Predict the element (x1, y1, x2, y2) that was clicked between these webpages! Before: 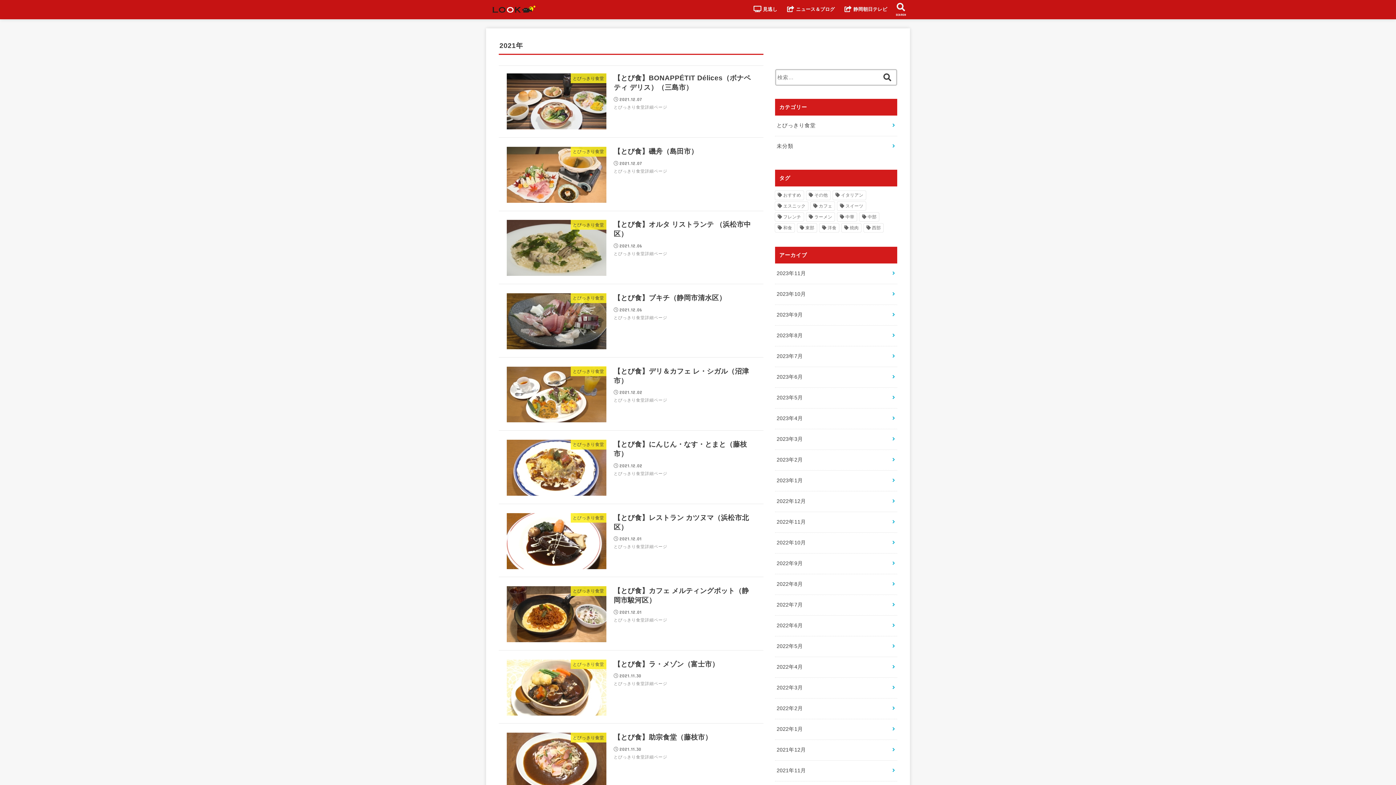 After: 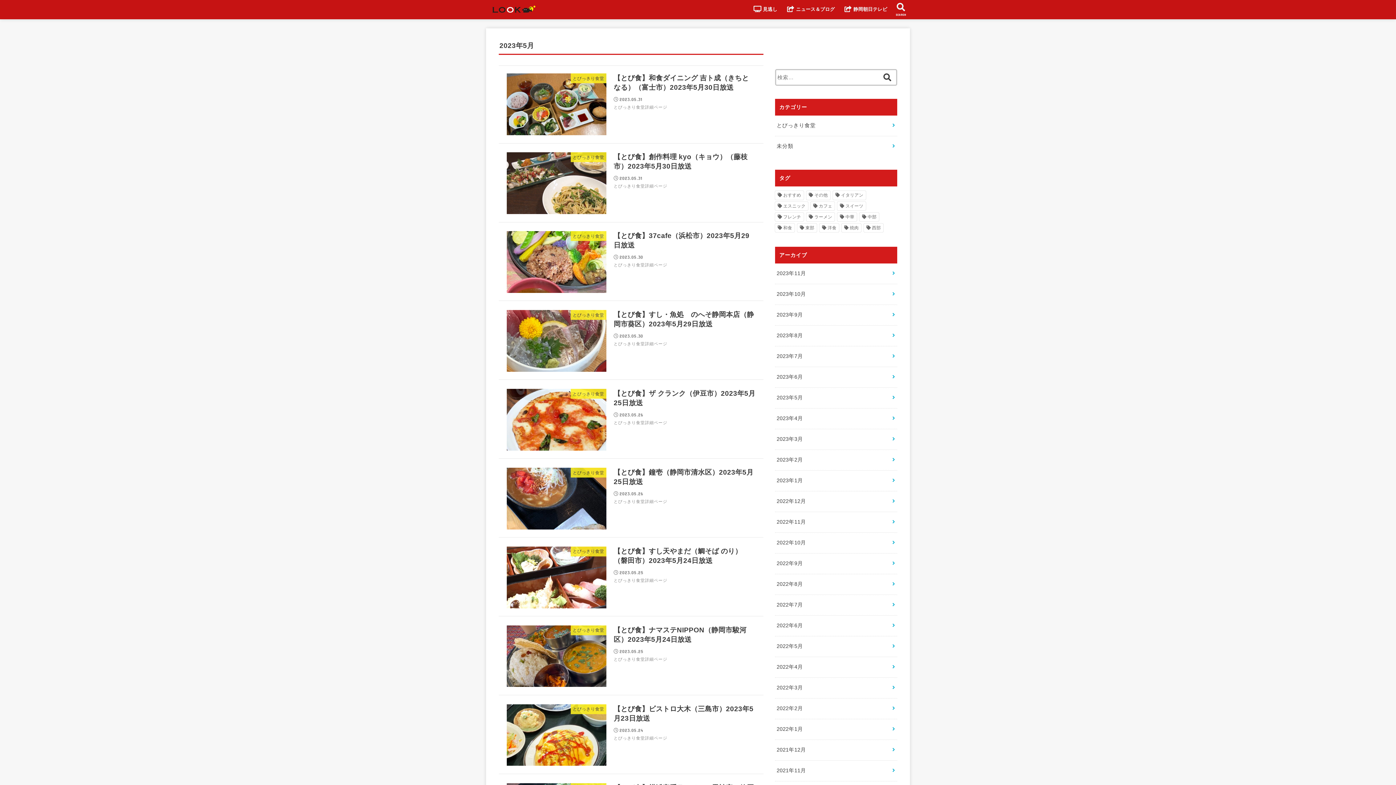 Action: bbox: (775, 387, 897, 408) label: 2023年5月